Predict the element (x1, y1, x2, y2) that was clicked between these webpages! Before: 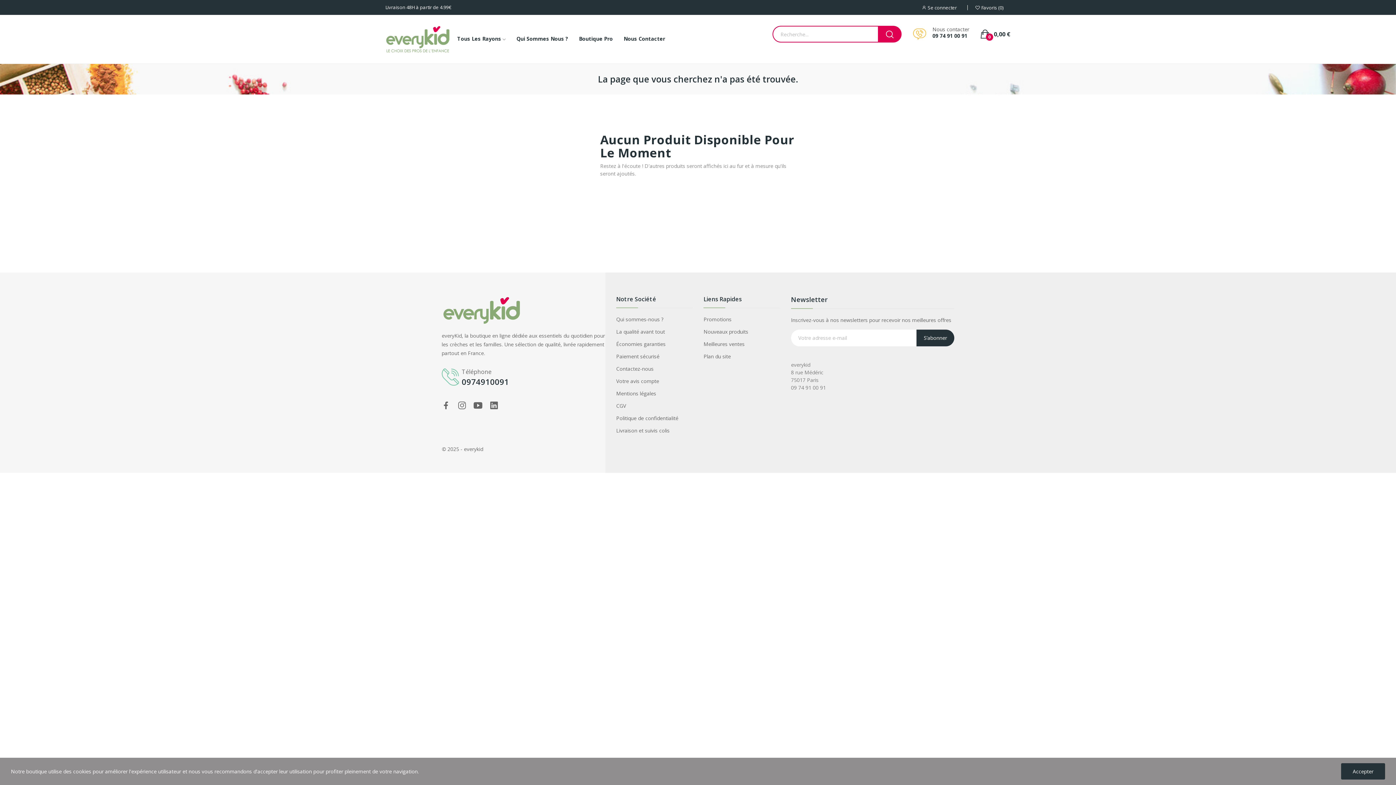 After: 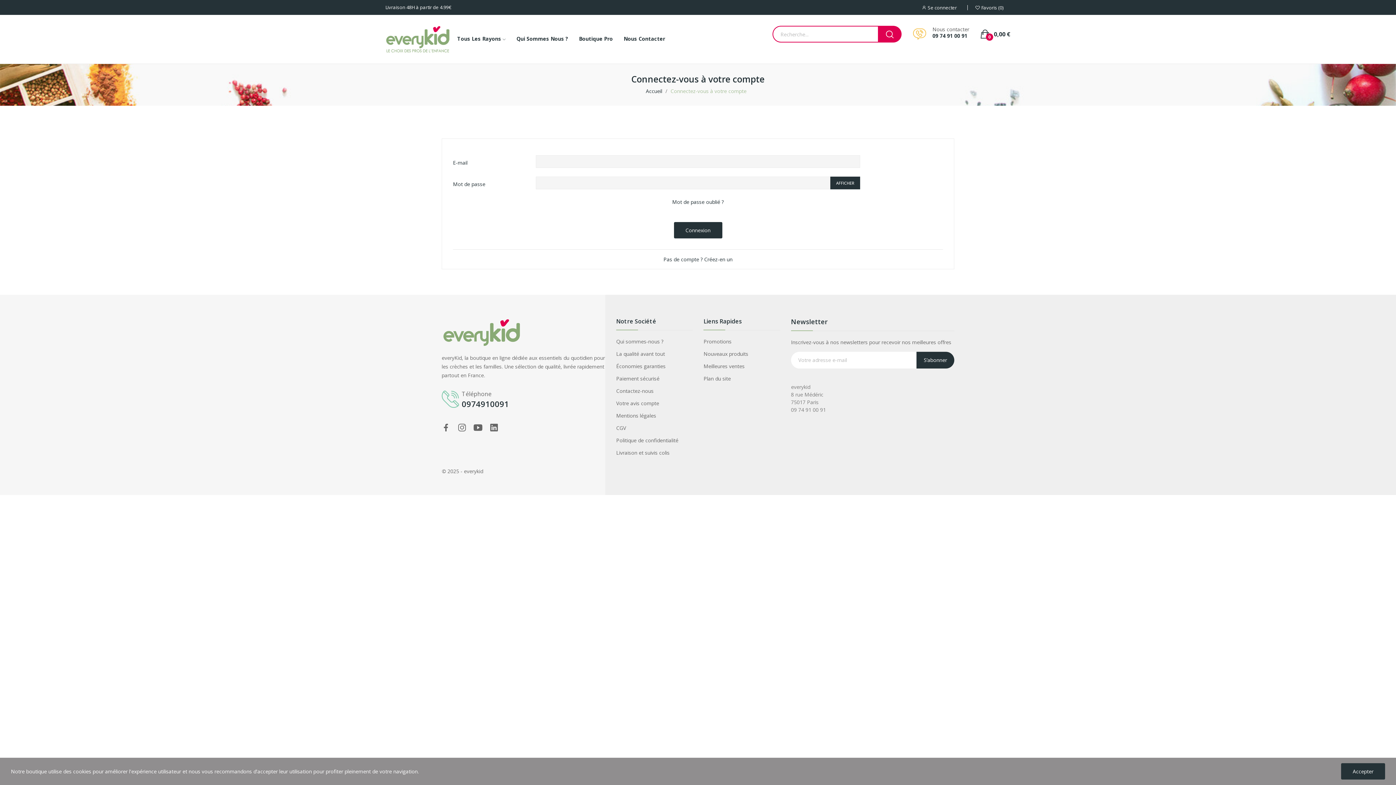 Action: label:  Se connecter bbox: (921, 4, 967, 10)